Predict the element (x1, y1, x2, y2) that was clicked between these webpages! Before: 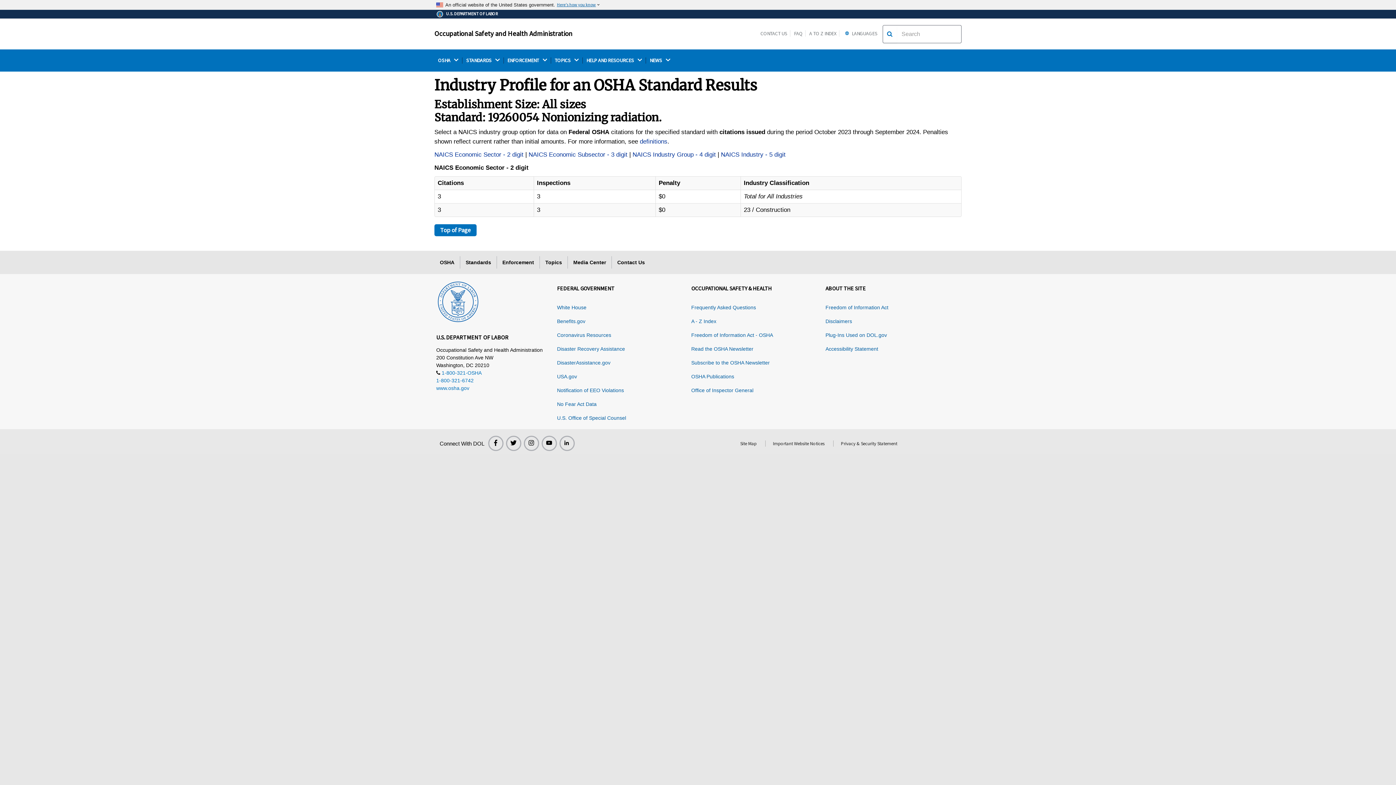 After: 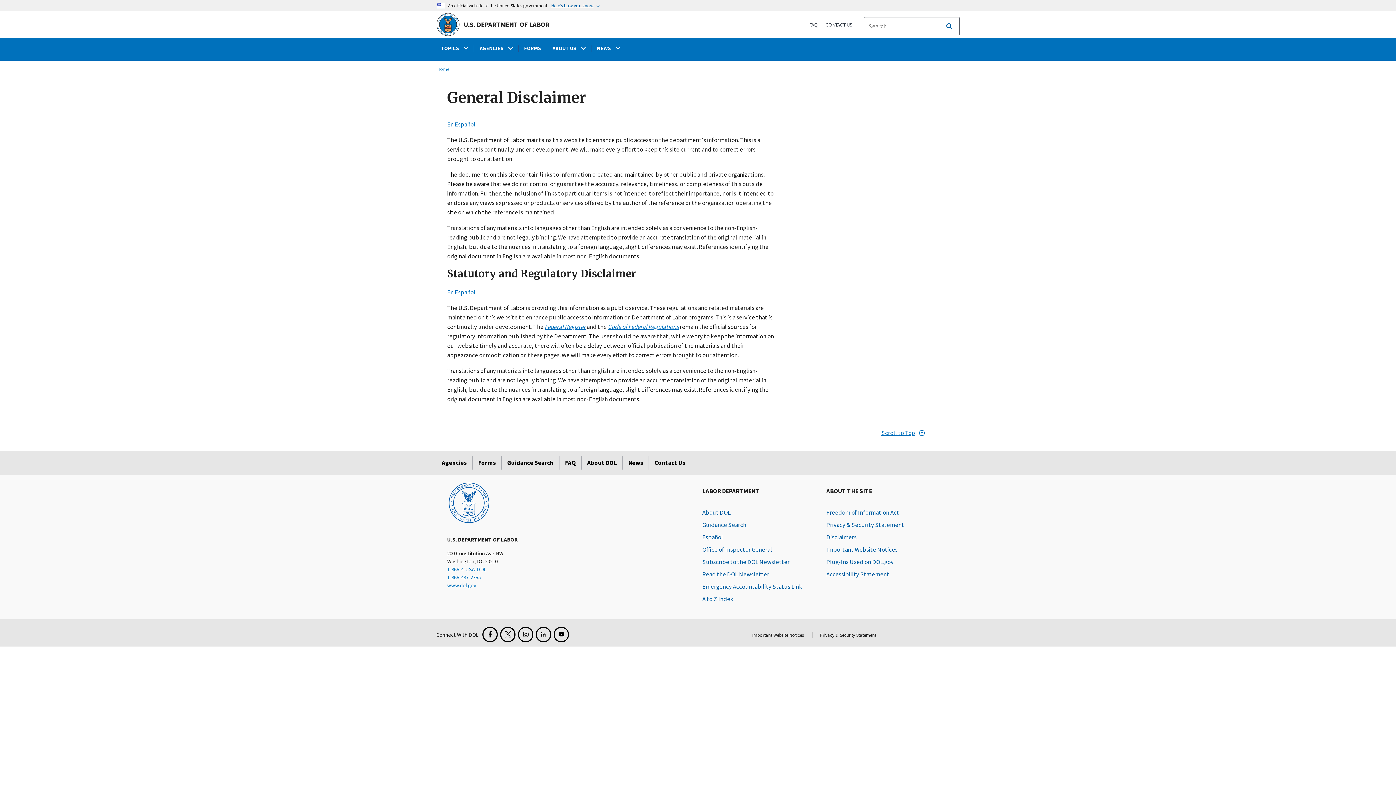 Action: bbox: (825, 318, 852, 324) label: Disclaimers